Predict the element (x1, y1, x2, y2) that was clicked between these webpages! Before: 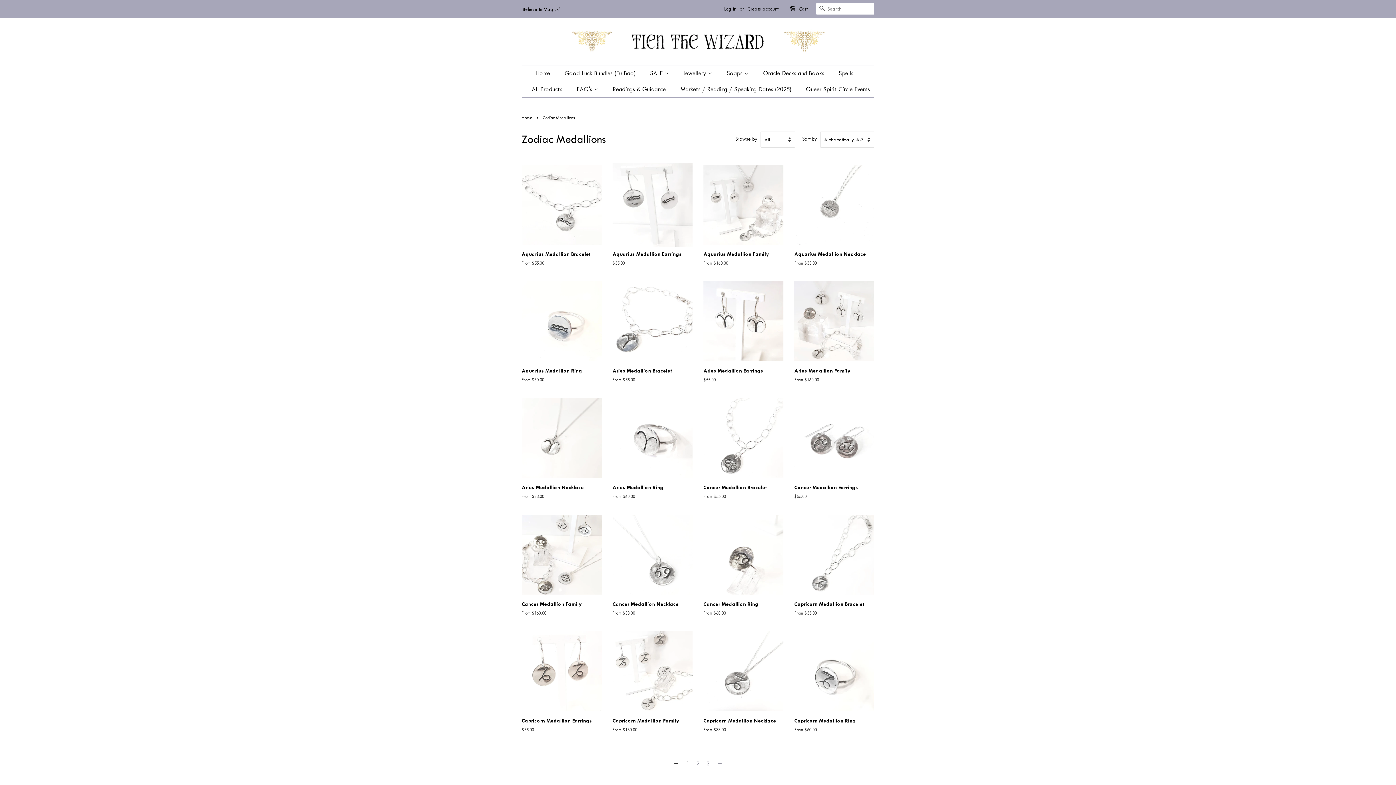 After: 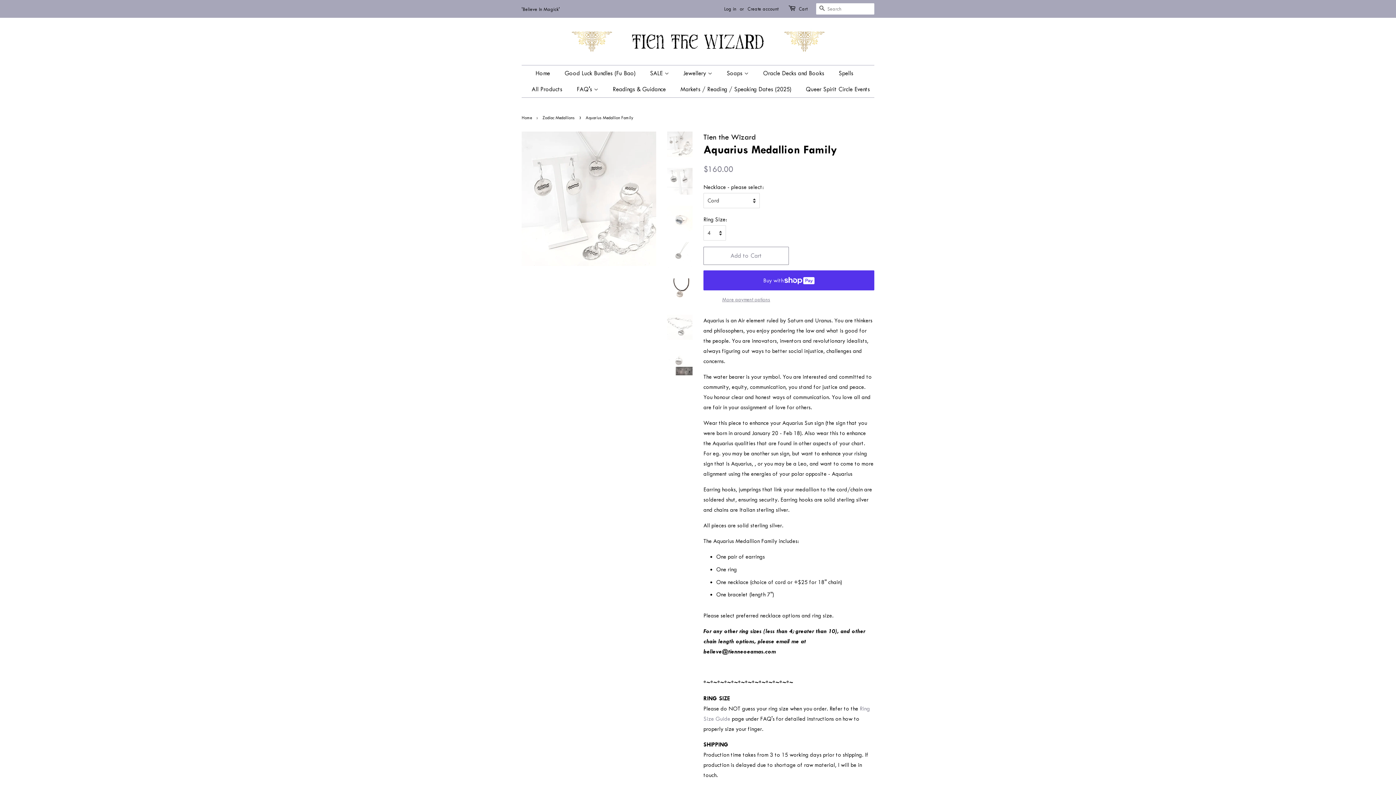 Action: bbox: (703, 162, 783, 279) label: Aquarius Medallion Family

From $160.00